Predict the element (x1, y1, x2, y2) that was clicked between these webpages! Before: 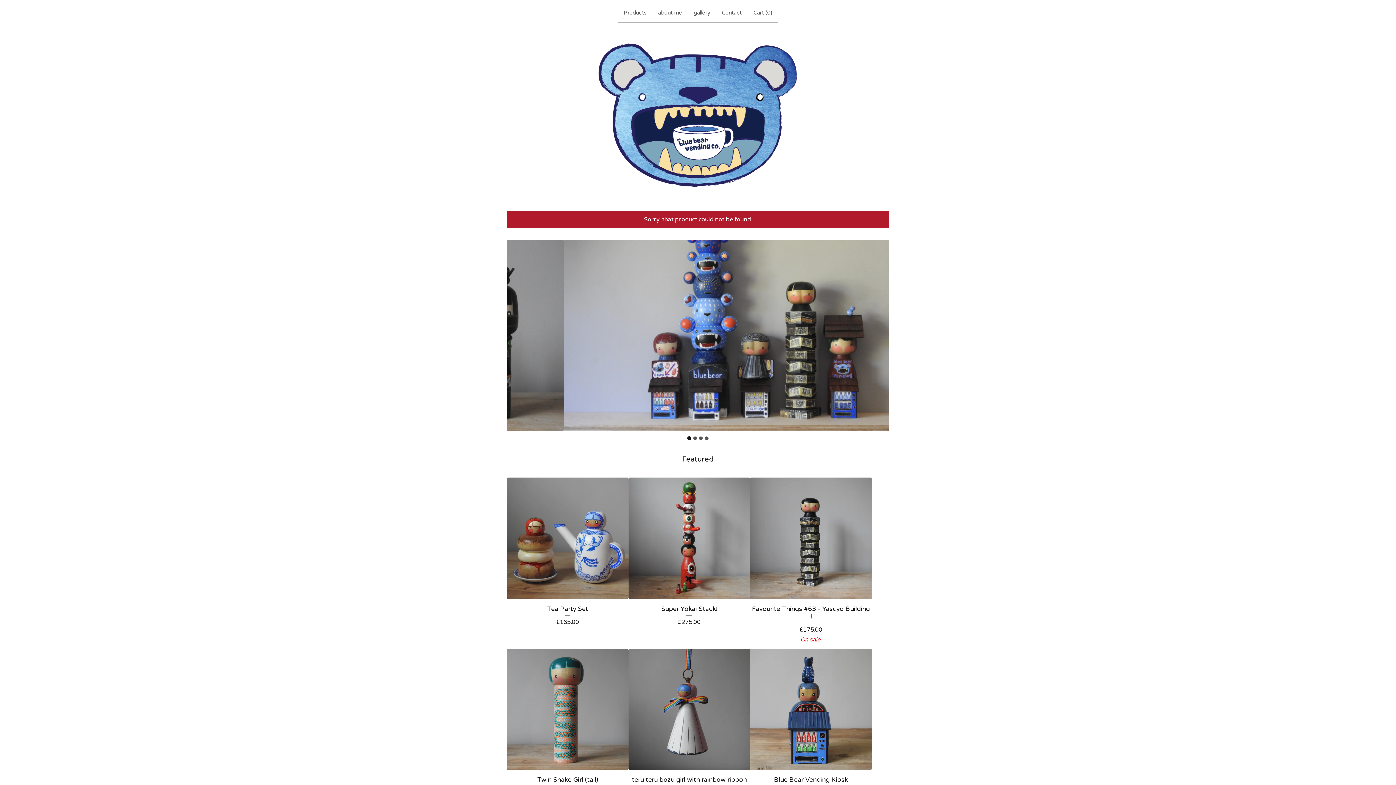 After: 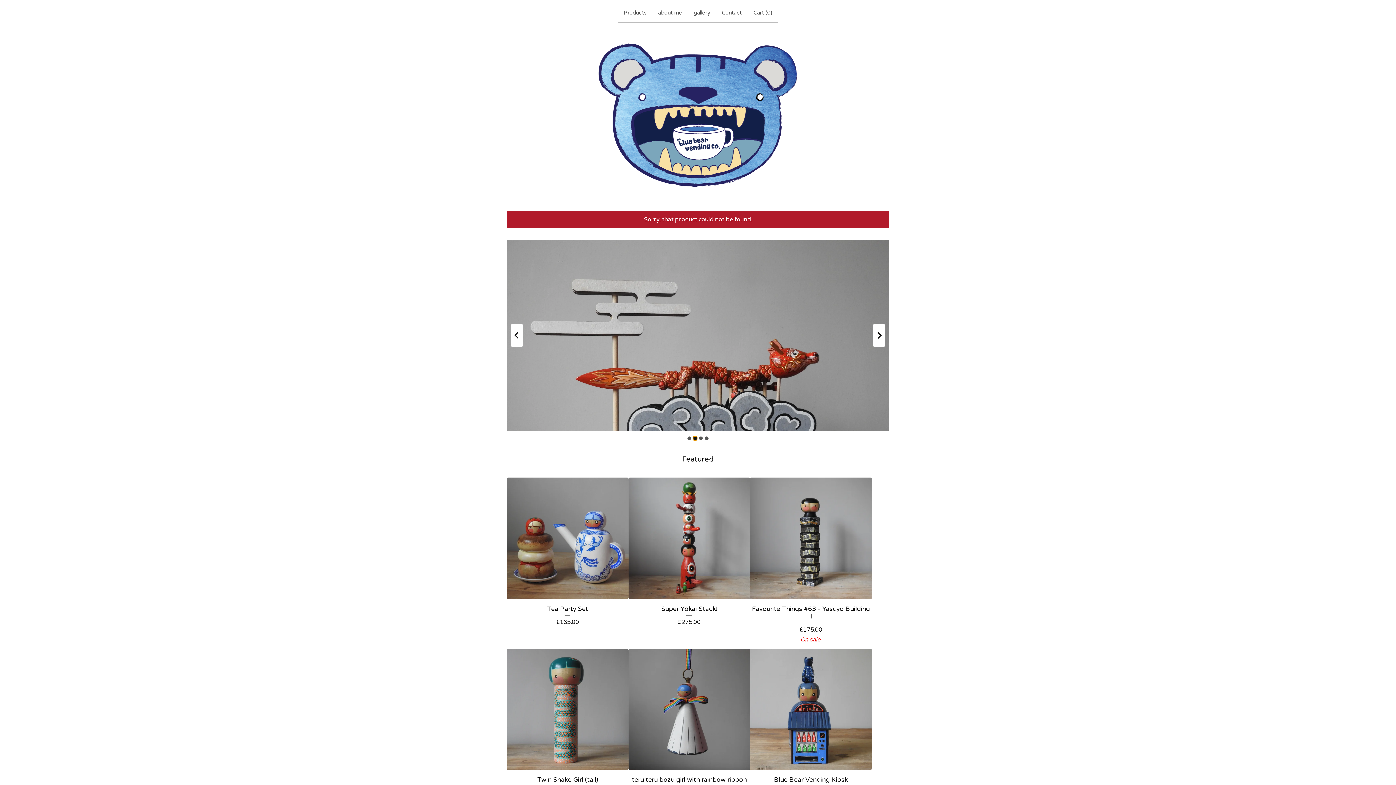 Action: label: Go to slide 2 bbox: (693, 436, 697, 440)